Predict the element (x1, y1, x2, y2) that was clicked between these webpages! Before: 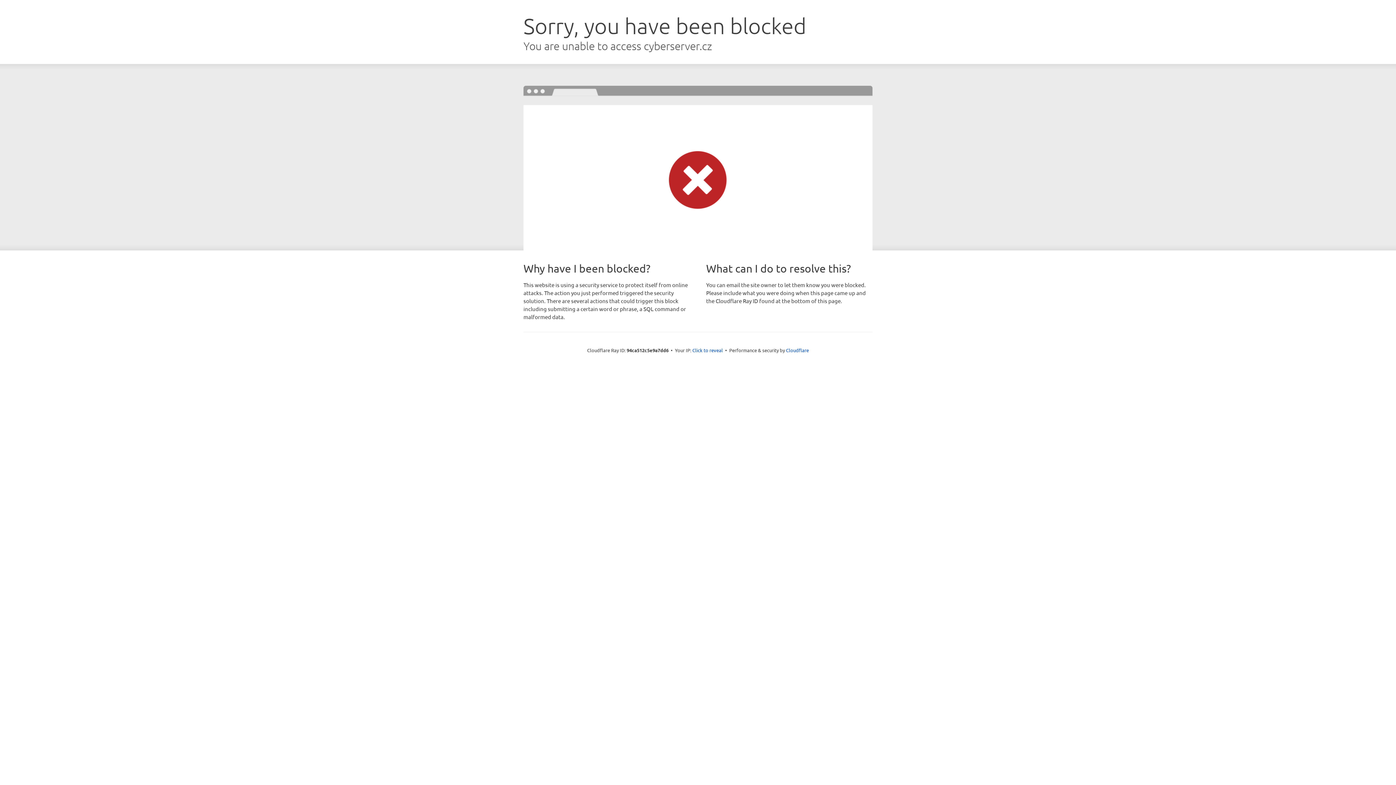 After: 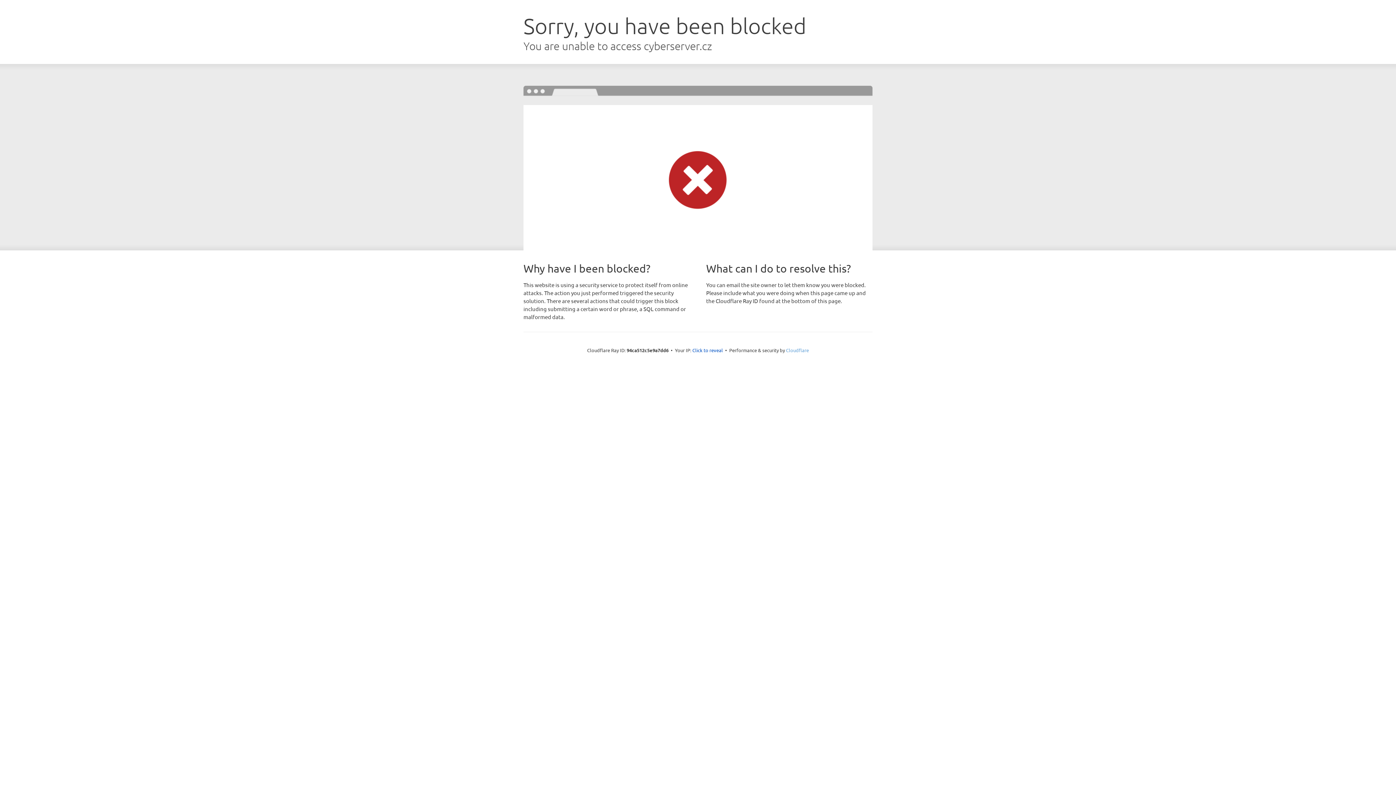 Action: bbox: (786, 347, 809, 353) label: Cloudflare